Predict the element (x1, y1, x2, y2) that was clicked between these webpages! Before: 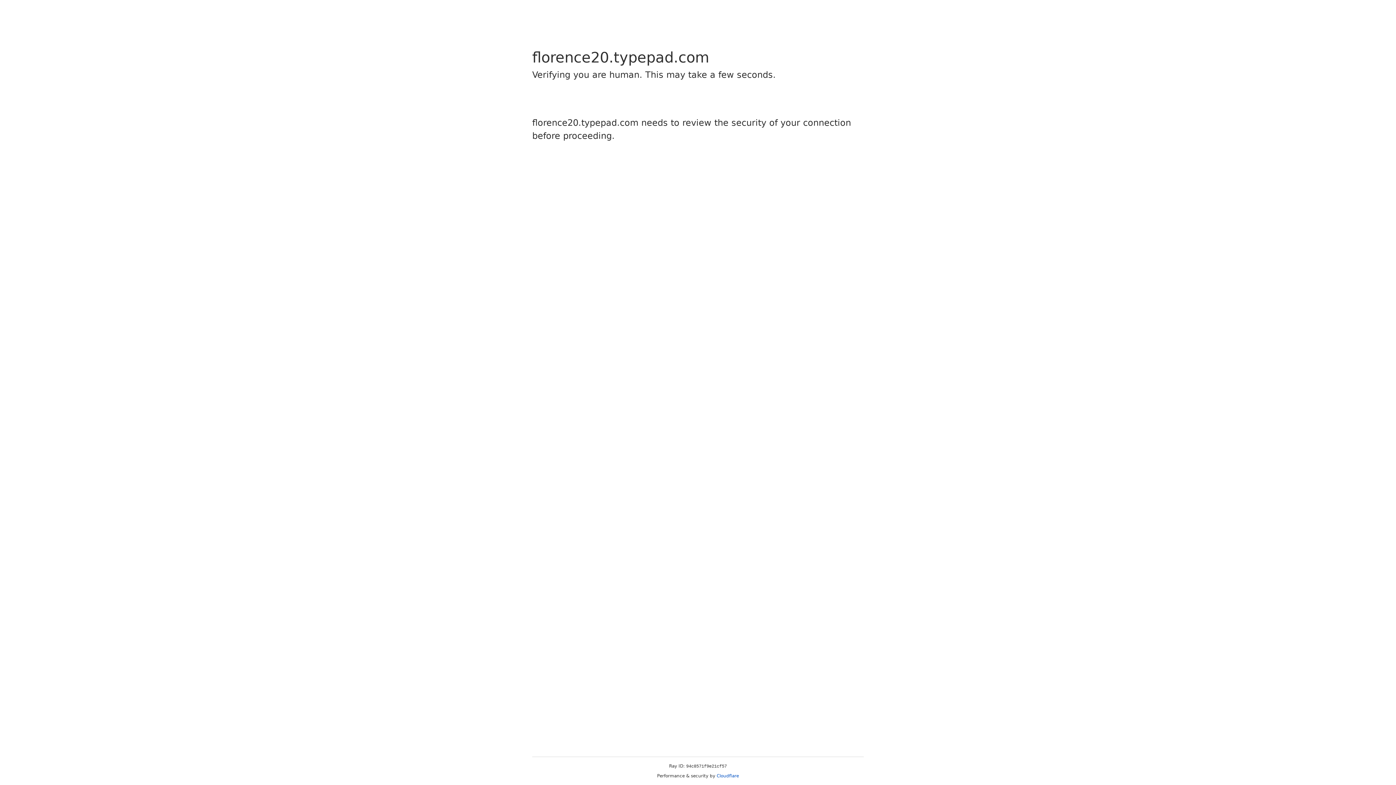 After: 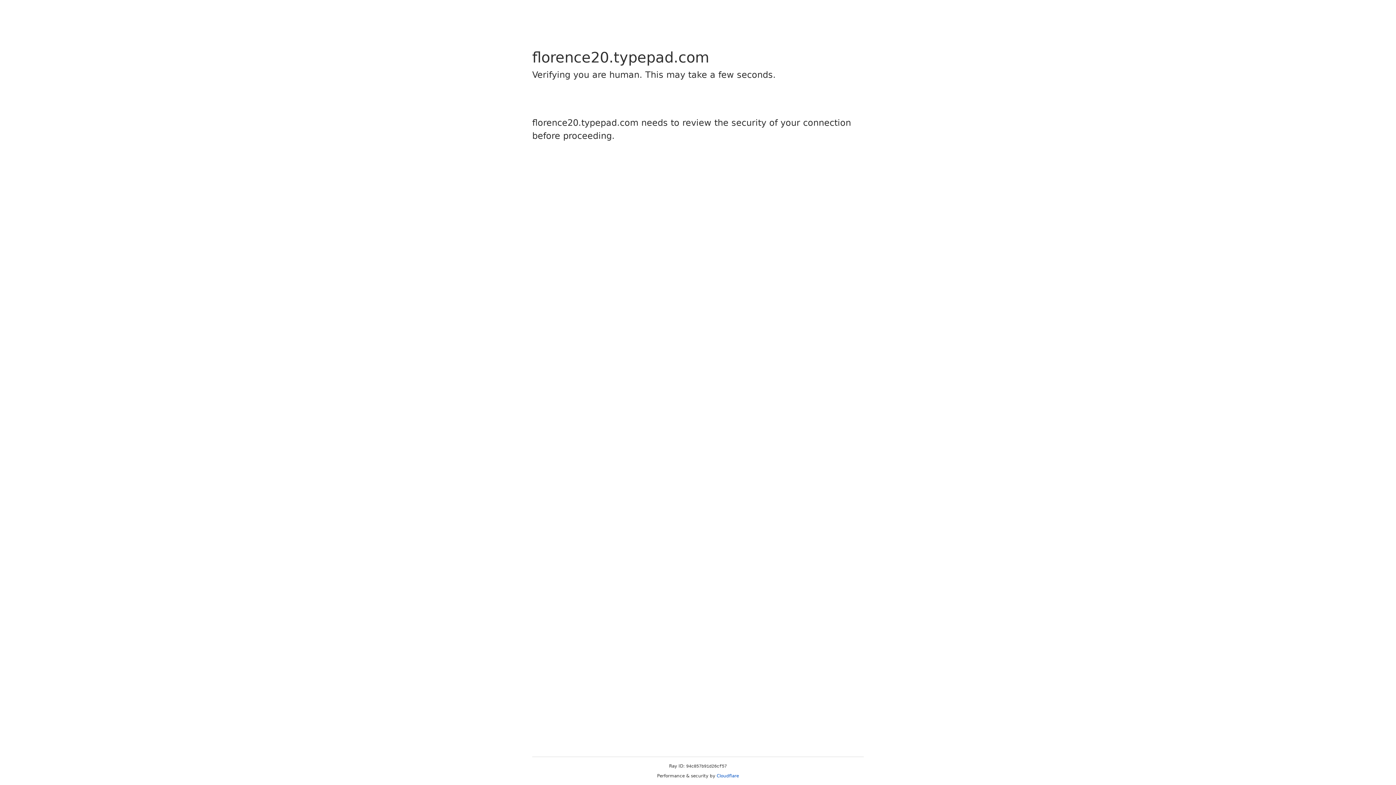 Action: bbox: (716, 773, 739, 778) label: Cloudflare